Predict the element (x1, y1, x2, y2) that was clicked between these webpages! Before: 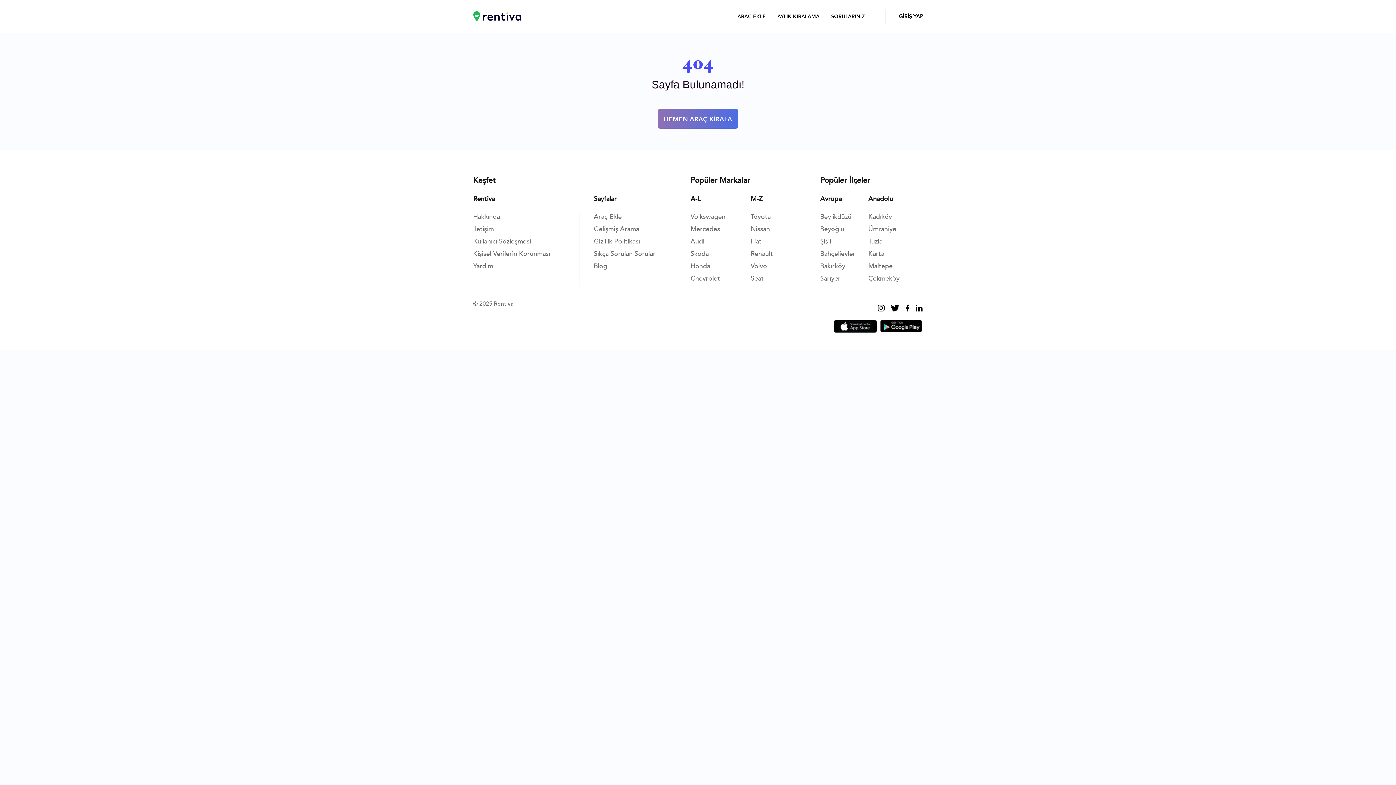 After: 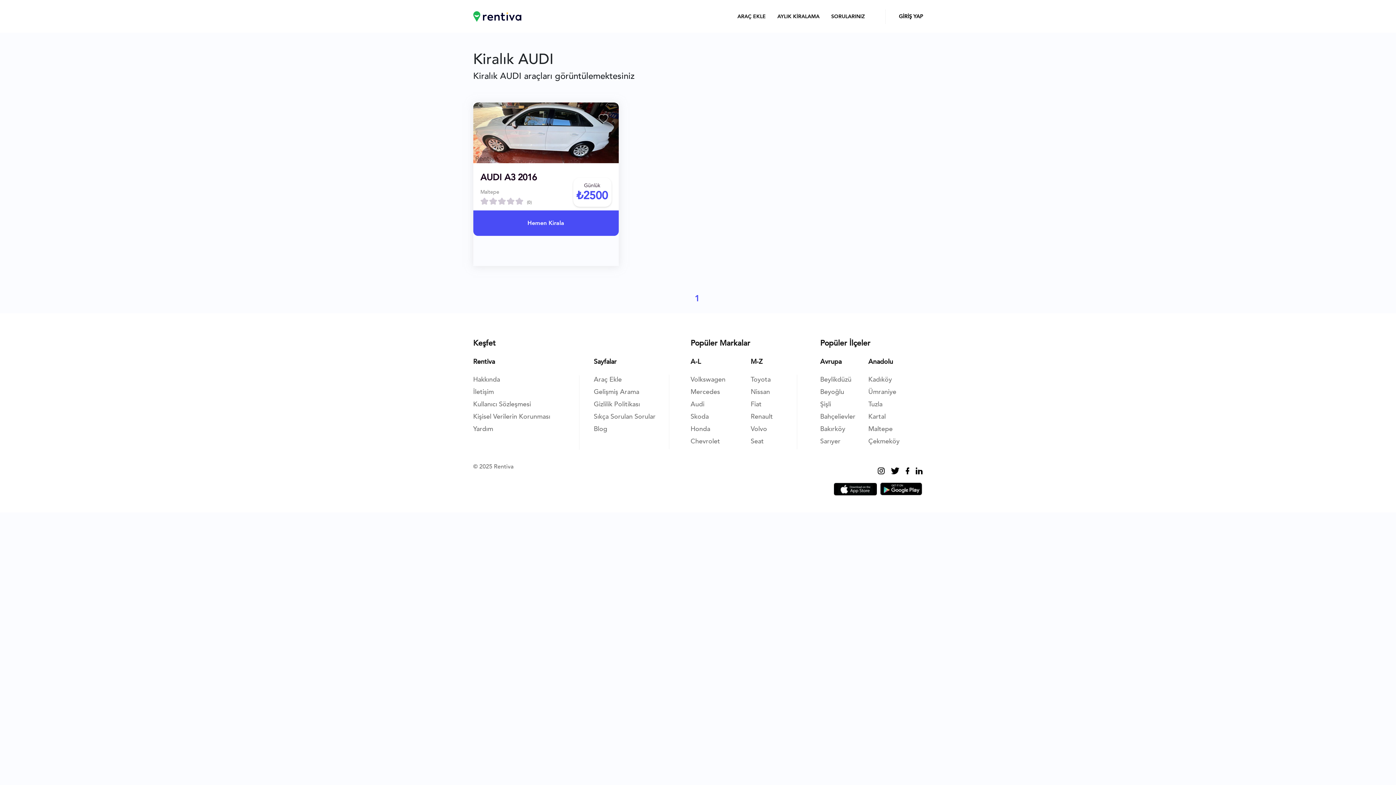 Action: label: Audi bbox: (690, 237, 704, 246)